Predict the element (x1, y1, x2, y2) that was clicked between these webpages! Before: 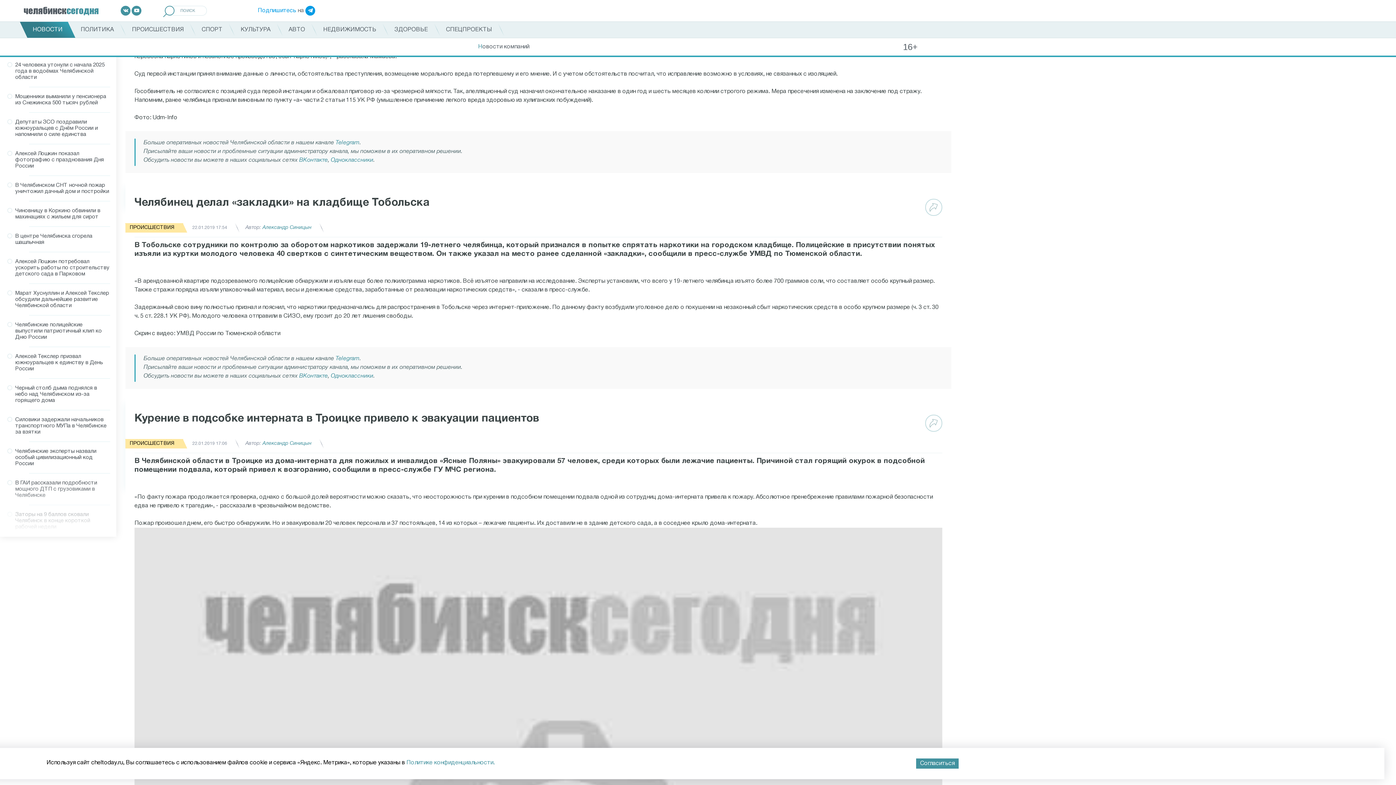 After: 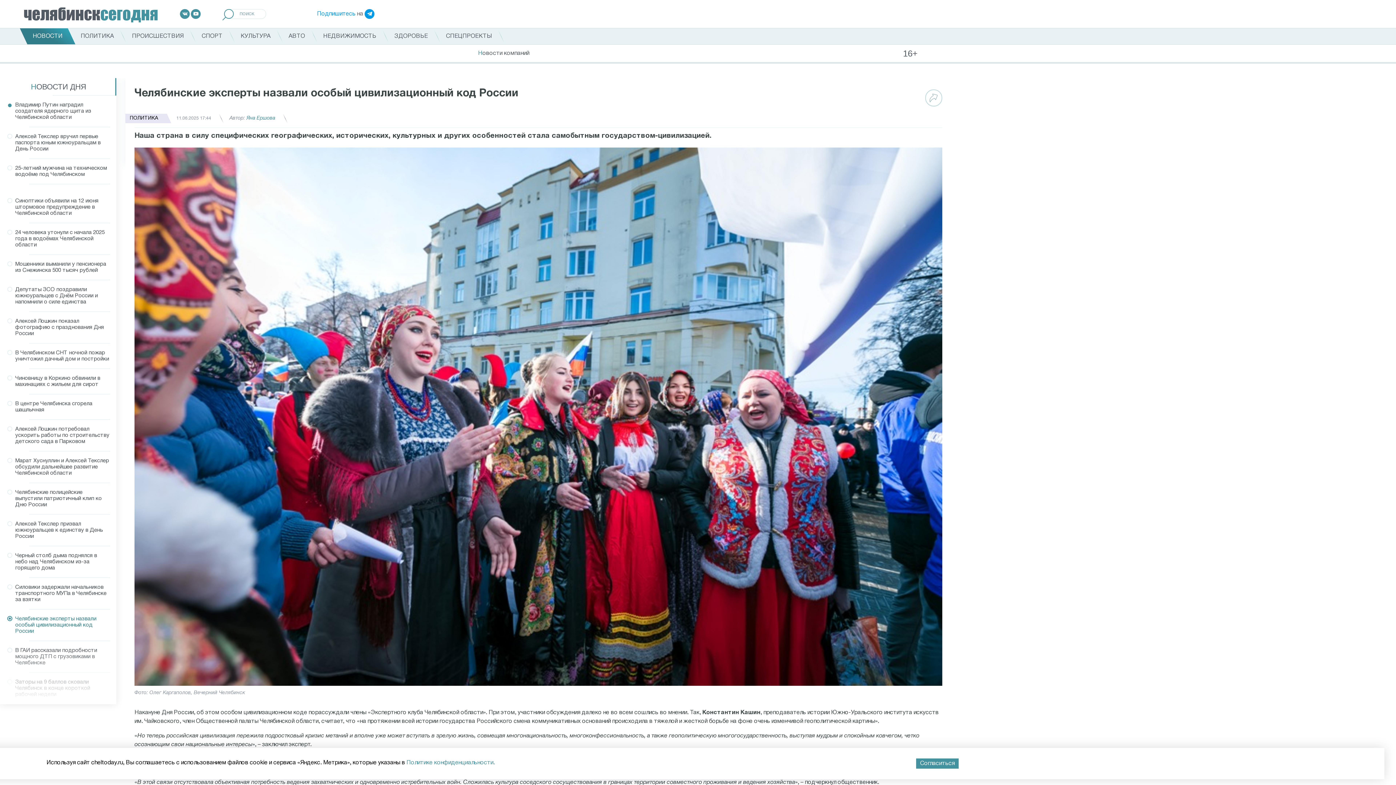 Action: bbox: (7, 448, 110, 467) label: Челябинские эксперты назвали особый цивилизационный код России